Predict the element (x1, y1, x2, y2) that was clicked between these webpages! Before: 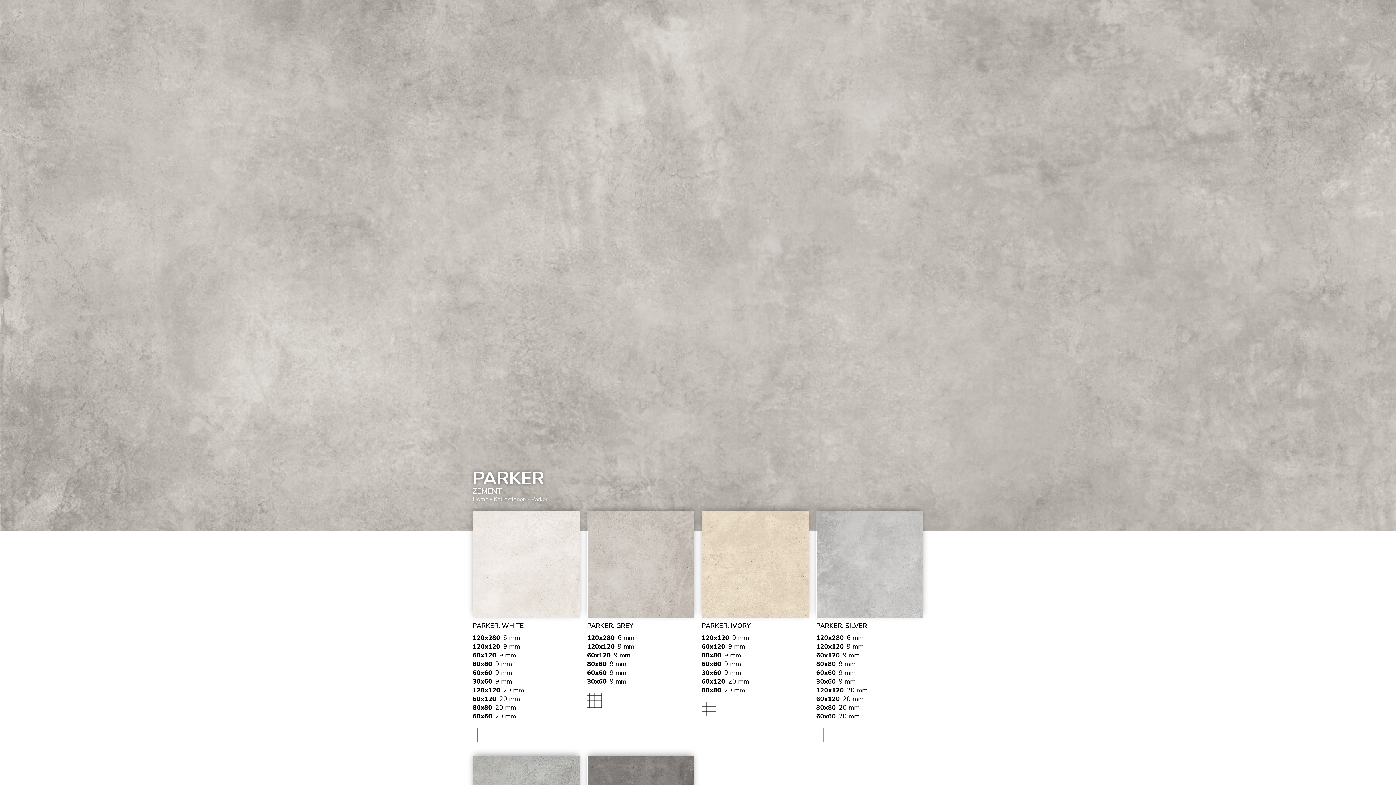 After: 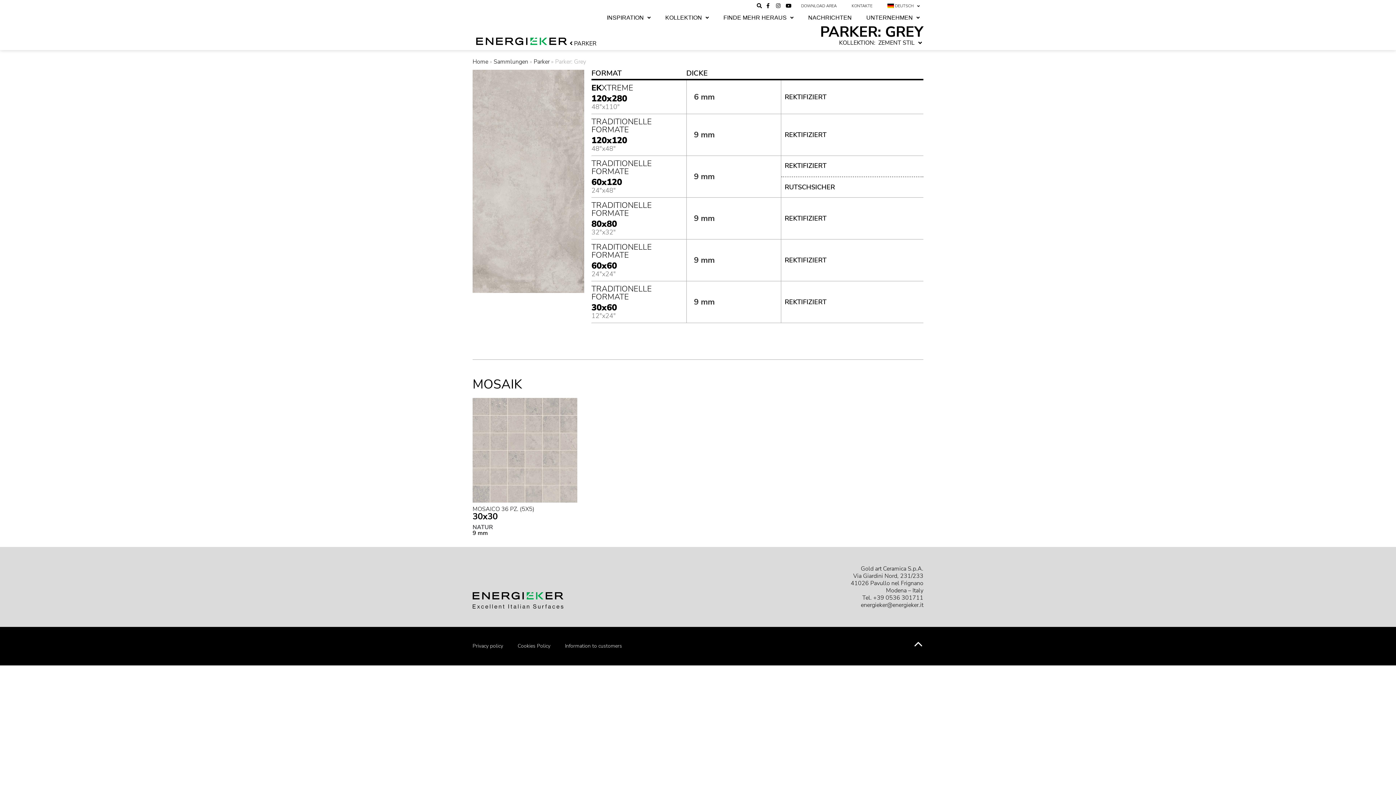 Action: label: PARKER: GREY bbox: (587, 511, 694, 631)